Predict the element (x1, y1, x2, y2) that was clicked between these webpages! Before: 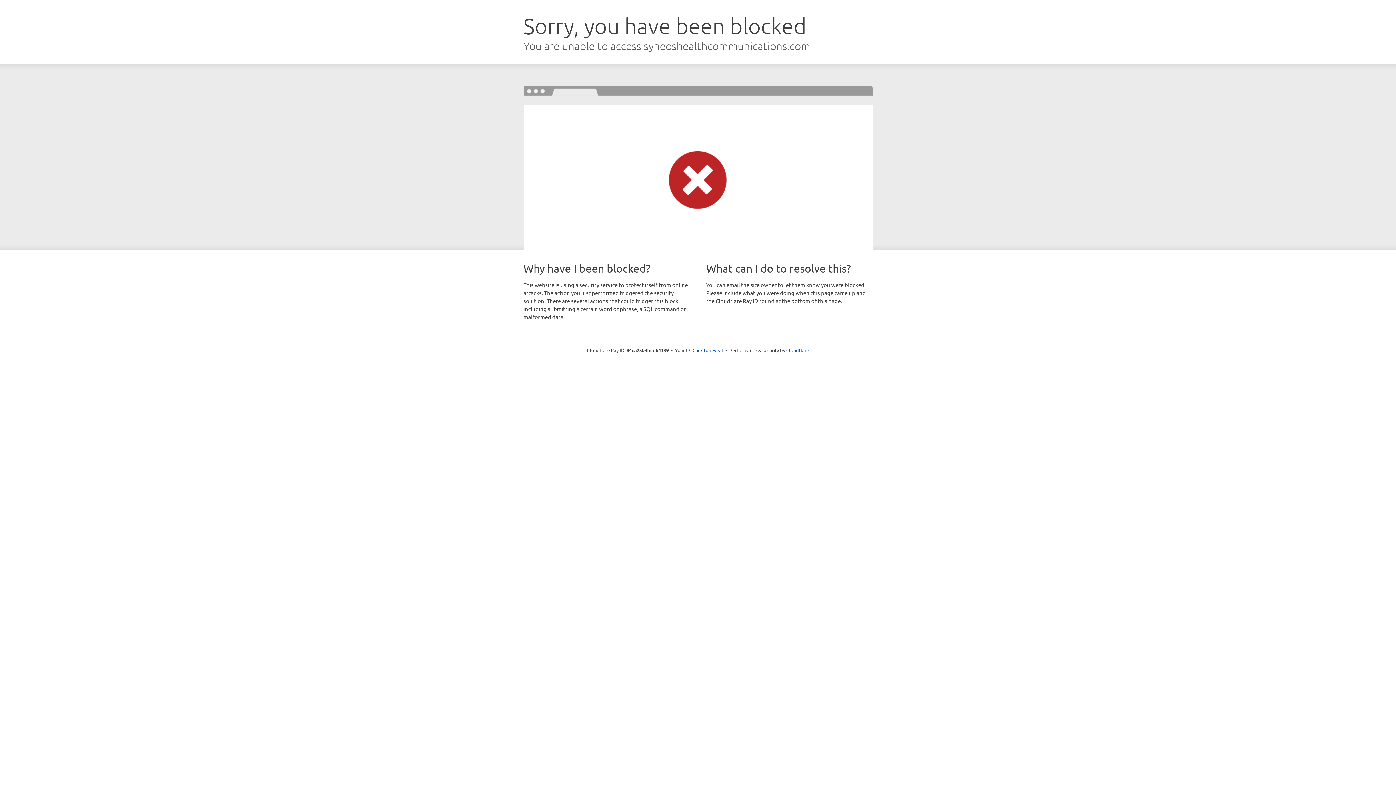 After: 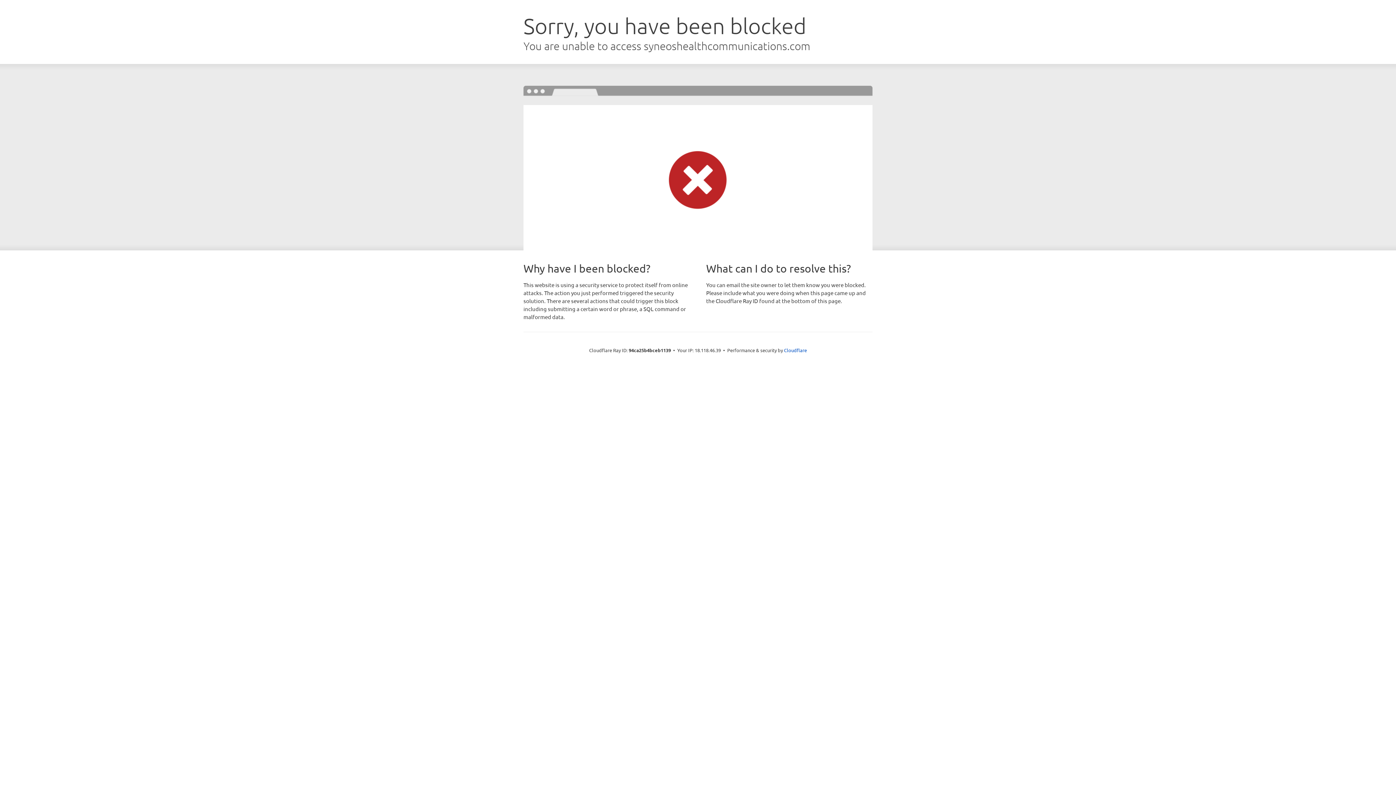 Action: label: Click to reveal bbox: (692, 346, 723, 353)